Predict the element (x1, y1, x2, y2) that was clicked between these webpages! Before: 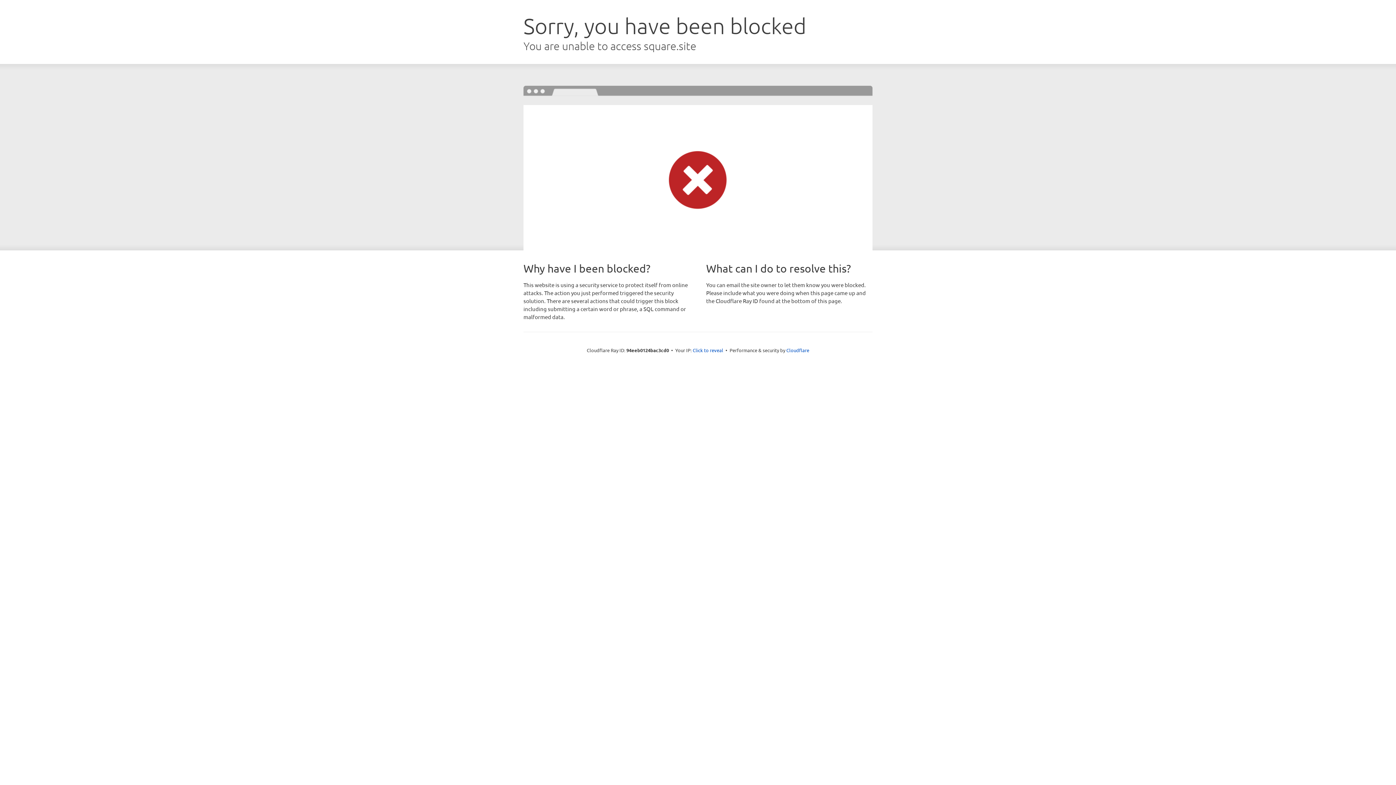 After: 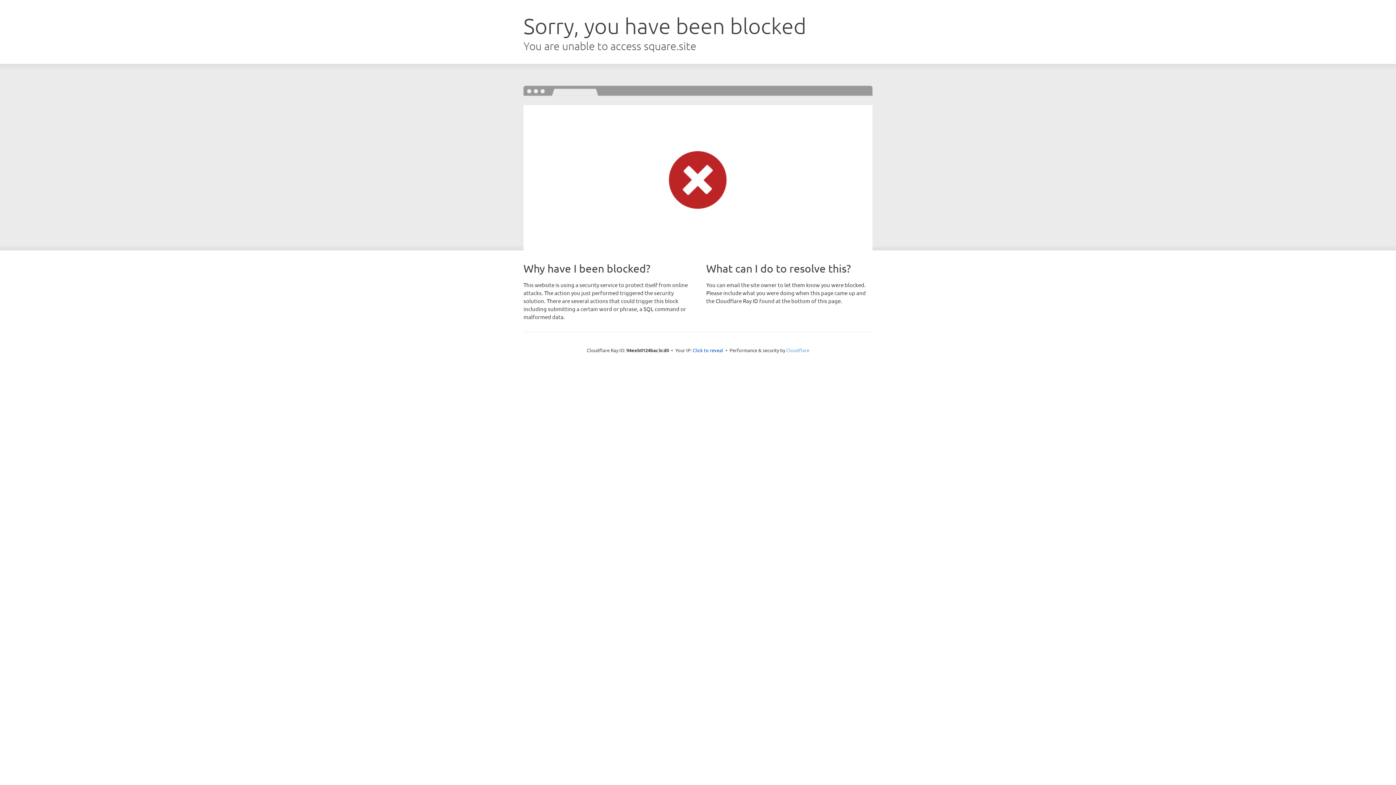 Action: label: Cloudflare bbox: (786, 347, 809, 353)